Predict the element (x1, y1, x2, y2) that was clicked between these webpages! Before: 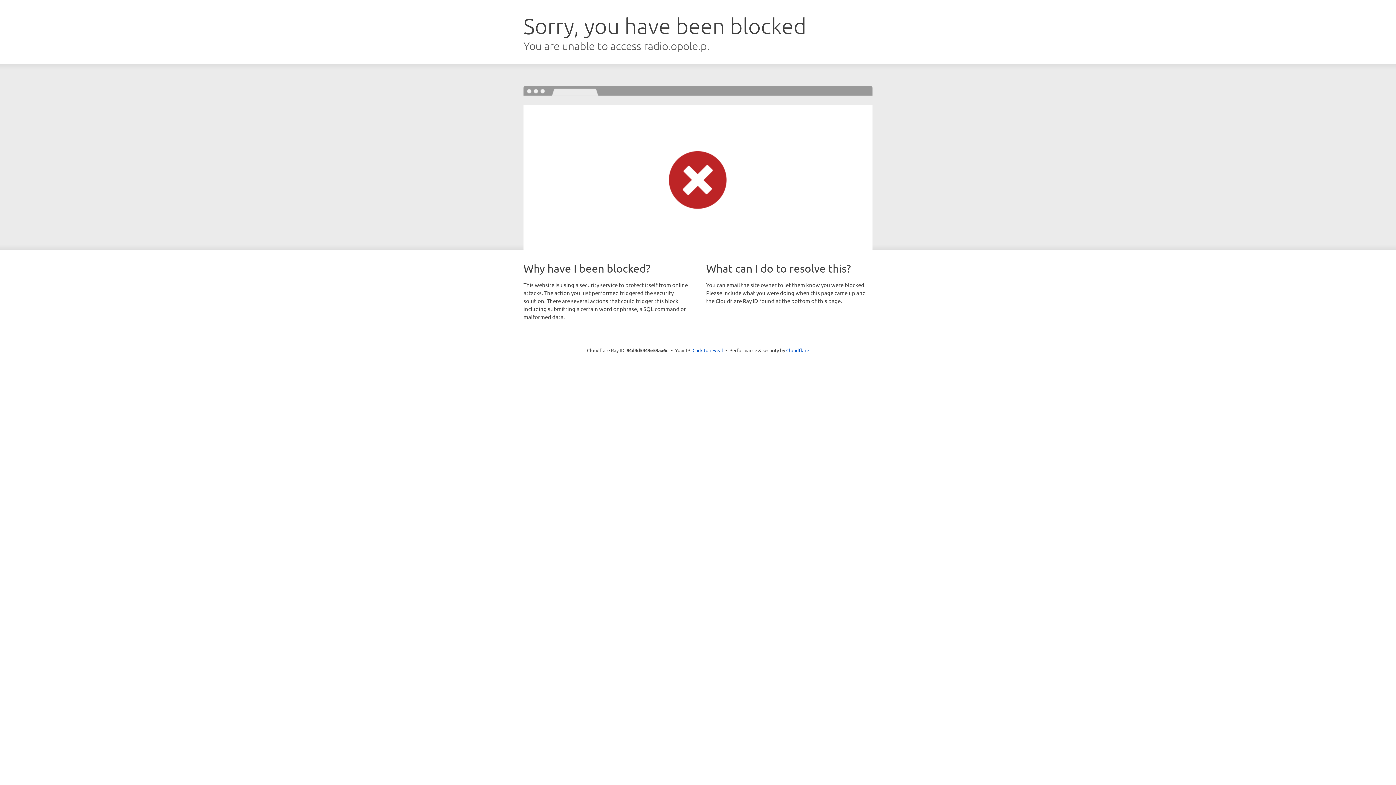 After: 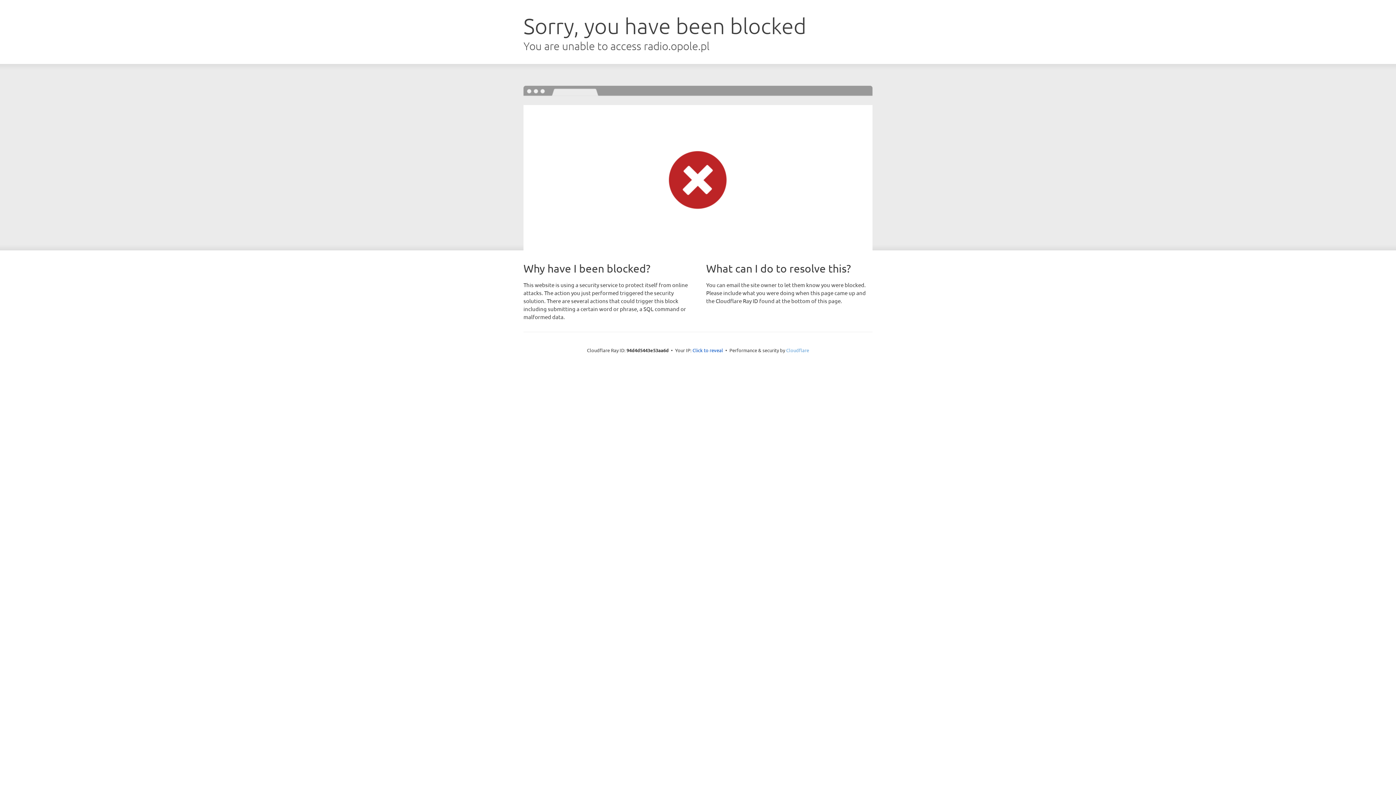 Action: bbox: (786, 347, 809, 353) label: Cloudflare